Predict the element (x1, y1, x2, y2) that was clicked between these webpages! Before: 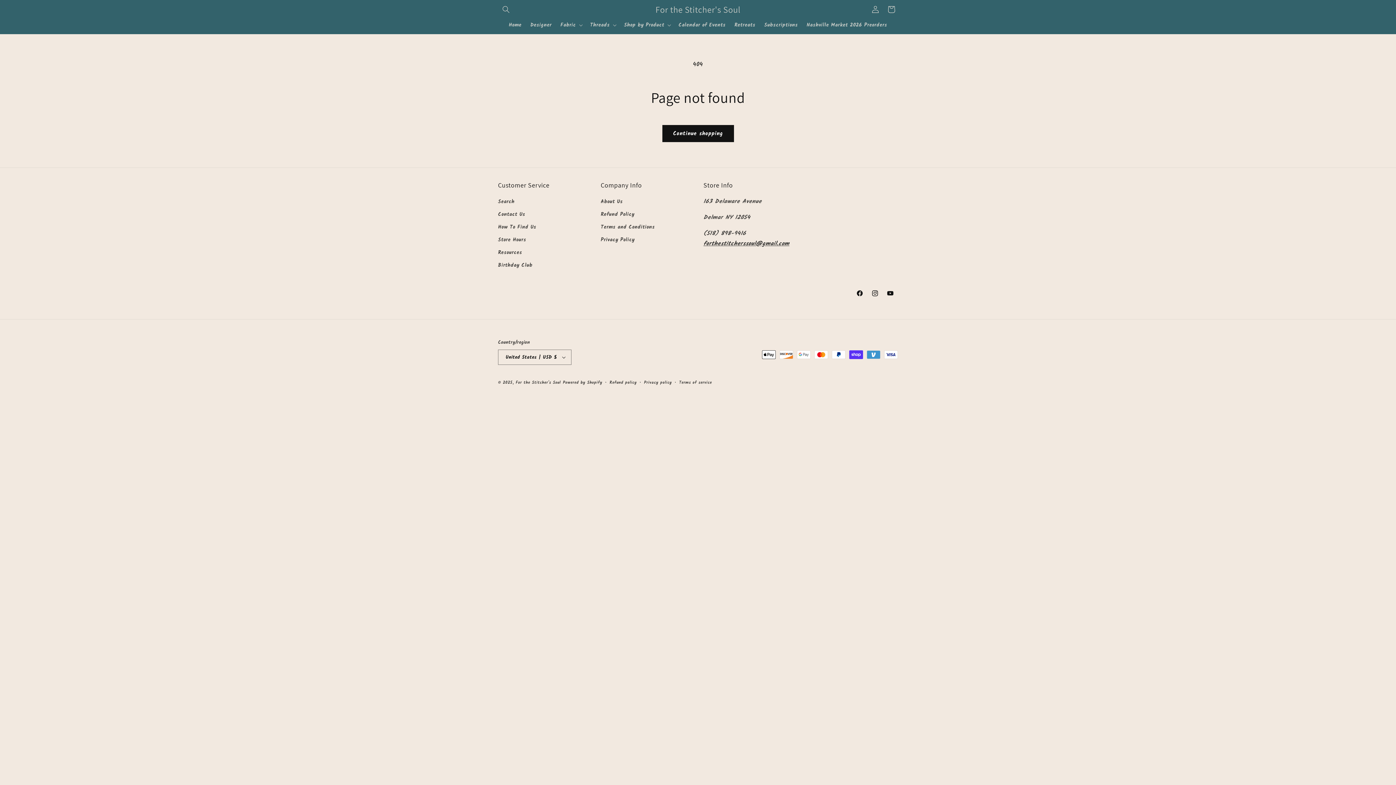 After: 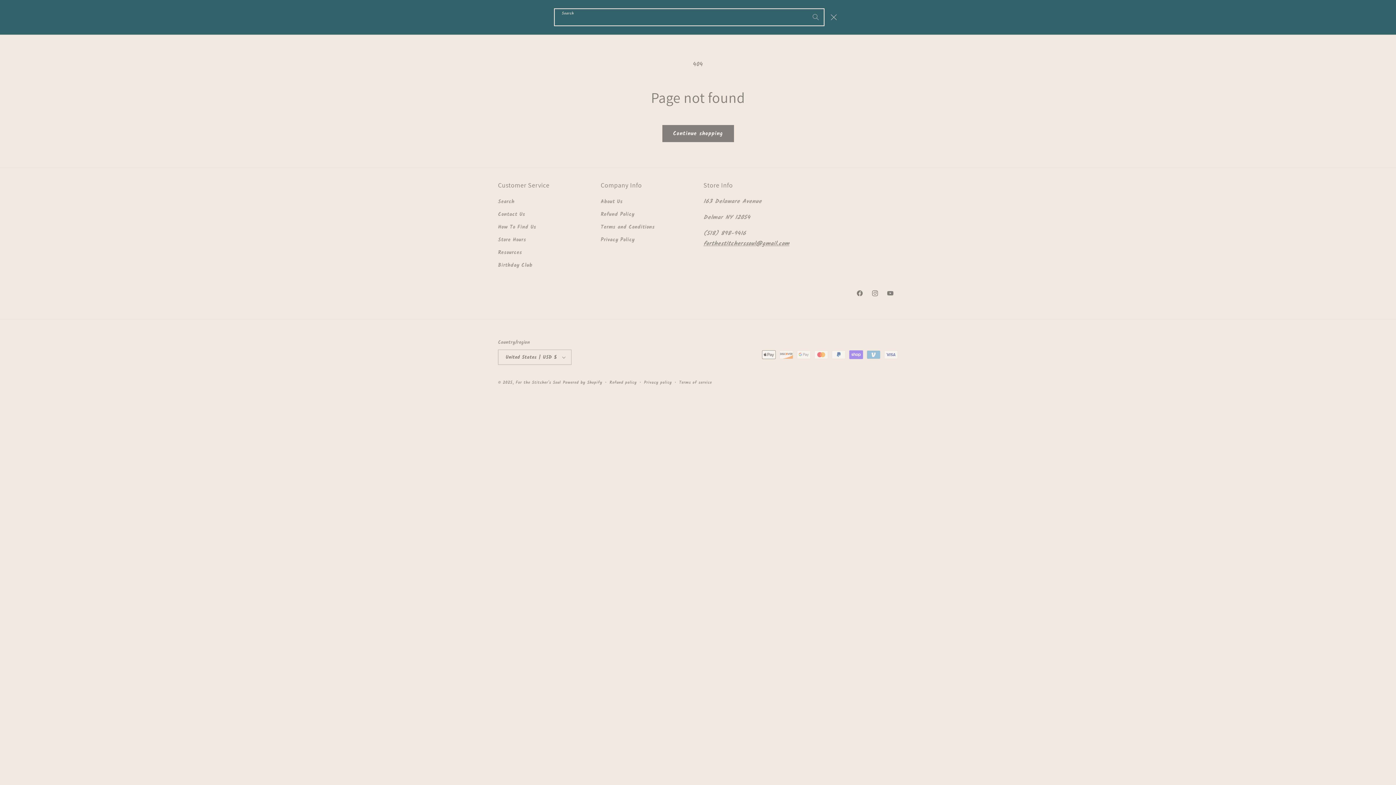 Action: bbox: (498, 1, 514, 17) label: Search